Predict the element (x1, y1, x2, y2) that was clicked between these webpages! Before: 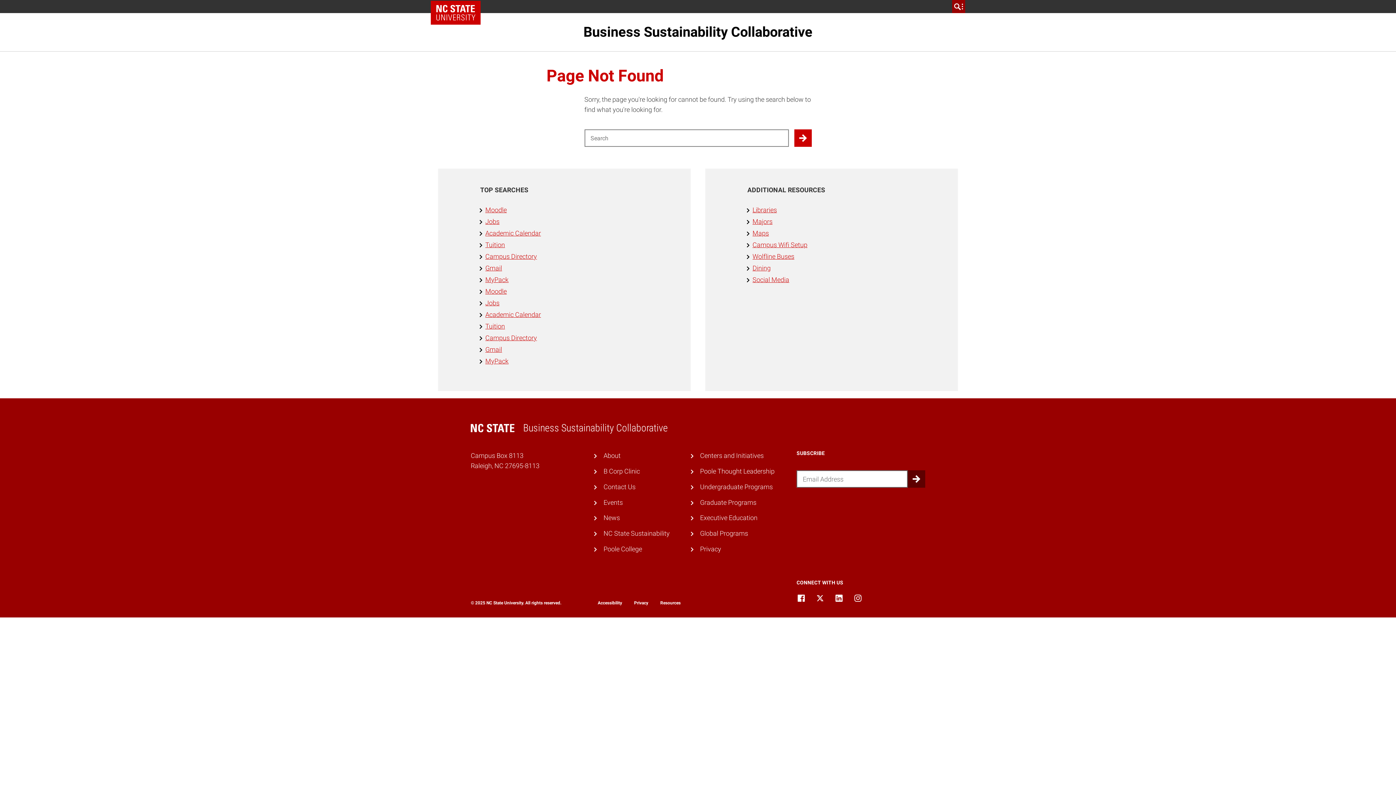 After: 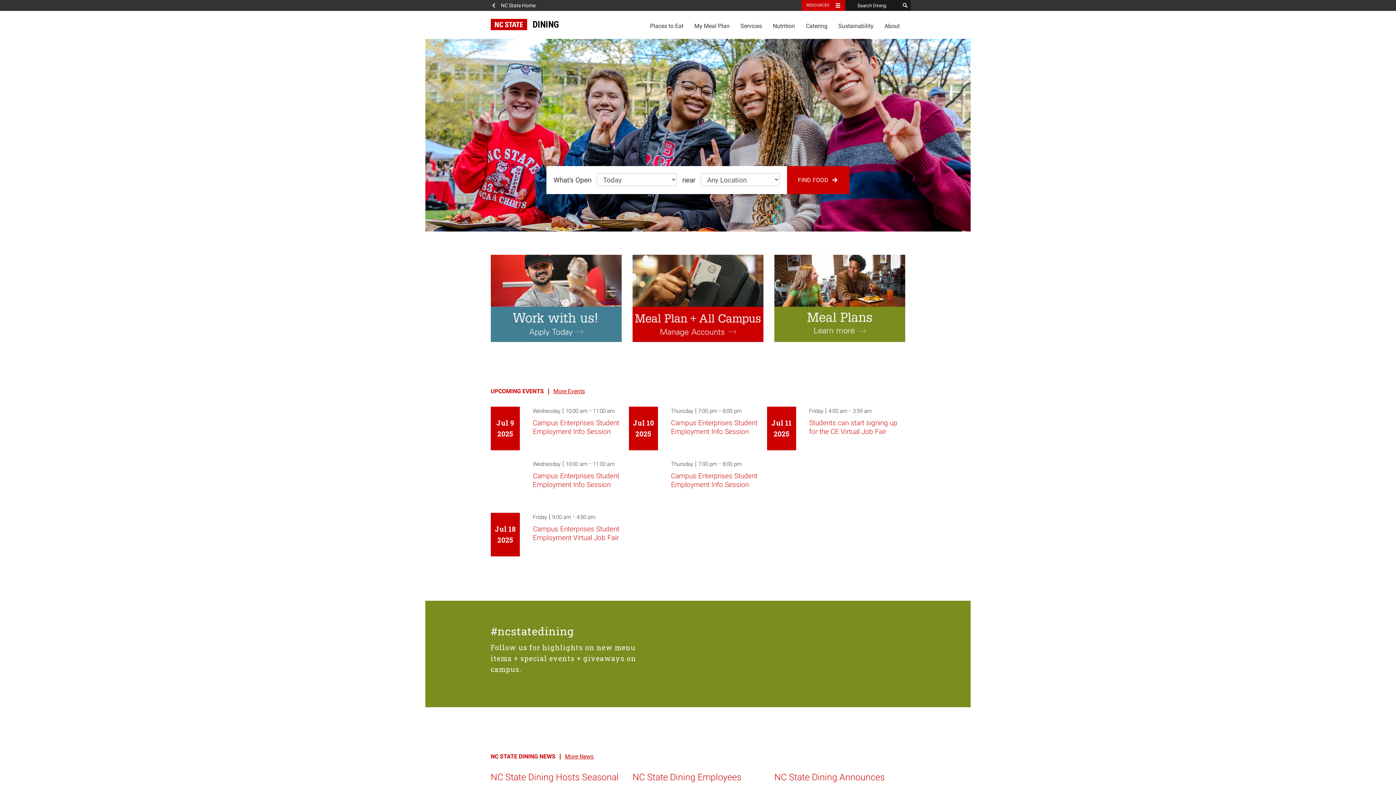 Action: label: Dining bbox: (752, 264, 770, 272)